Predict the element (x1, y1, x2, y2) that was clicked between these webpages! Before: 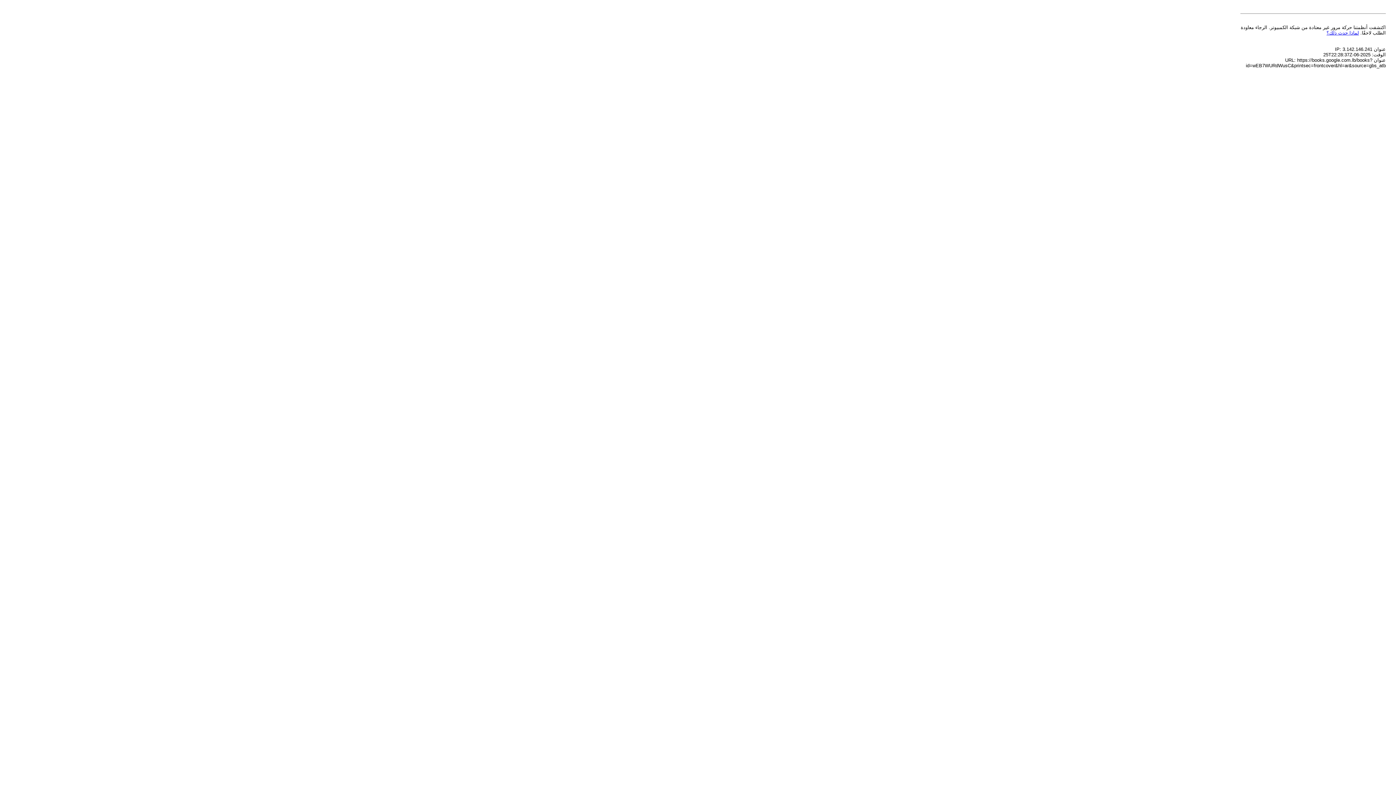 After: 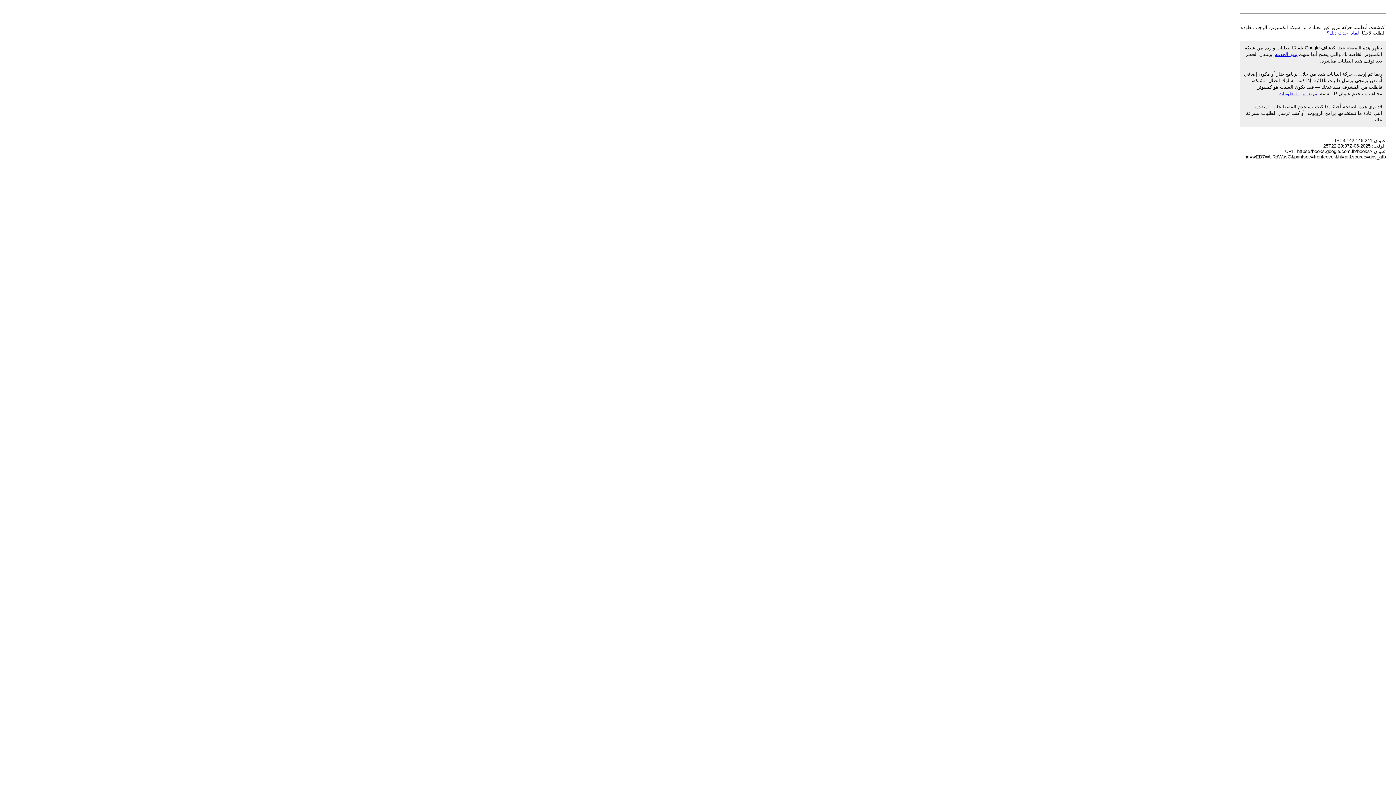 Action: bbox: (1326, 30, 1359, 35) label: لماذا حدث ذلك؟